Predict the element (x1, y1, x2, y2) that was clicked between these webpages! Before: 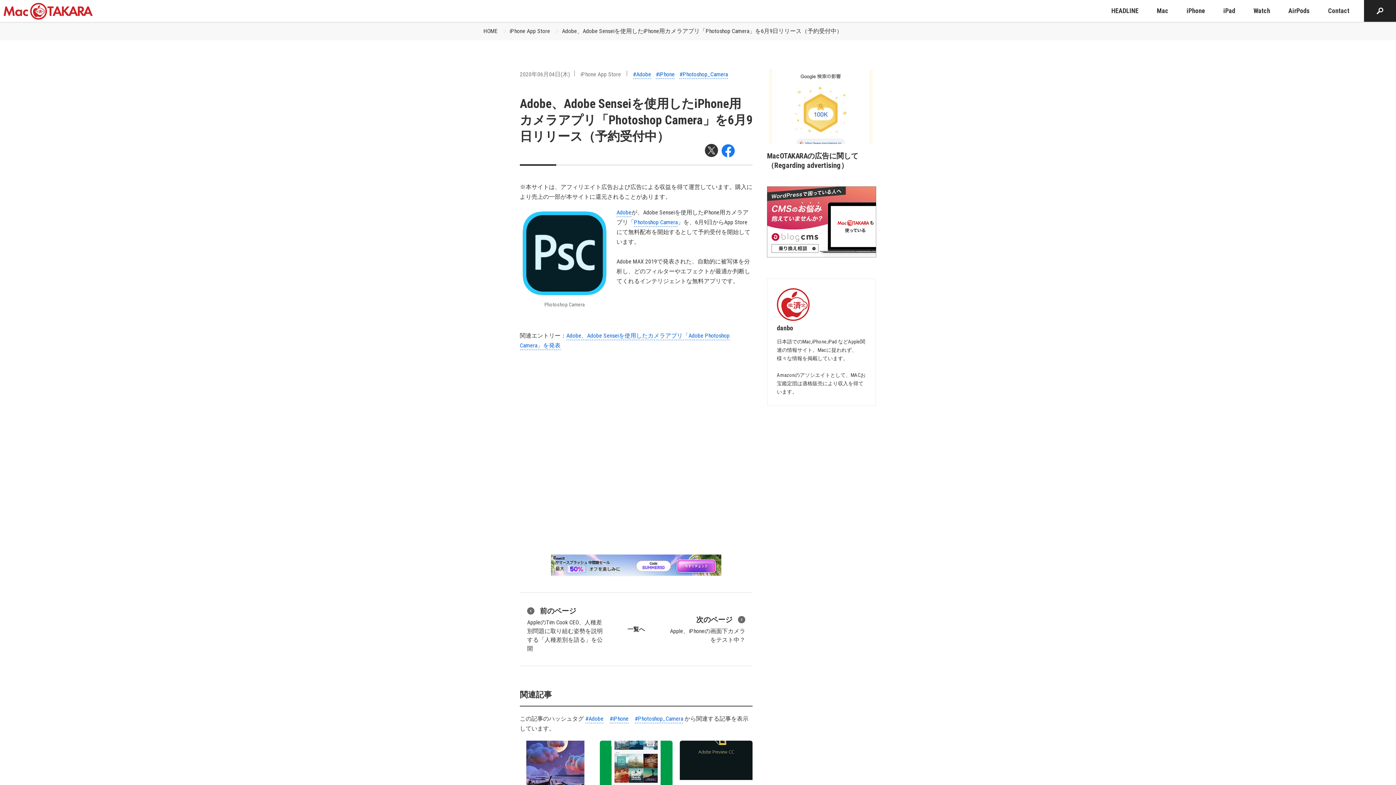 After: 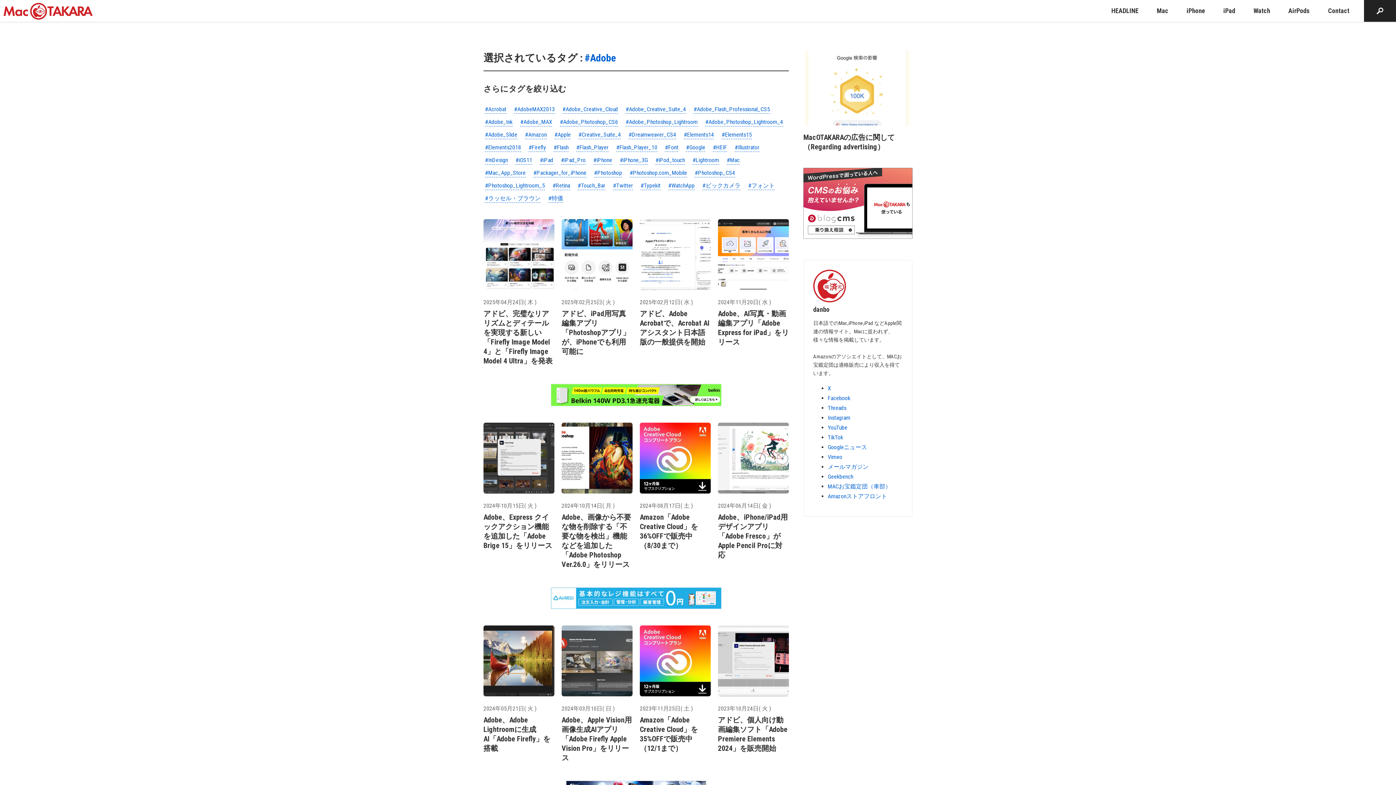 Action: bbox: (633, 70, 651, 78) label: #Adobe